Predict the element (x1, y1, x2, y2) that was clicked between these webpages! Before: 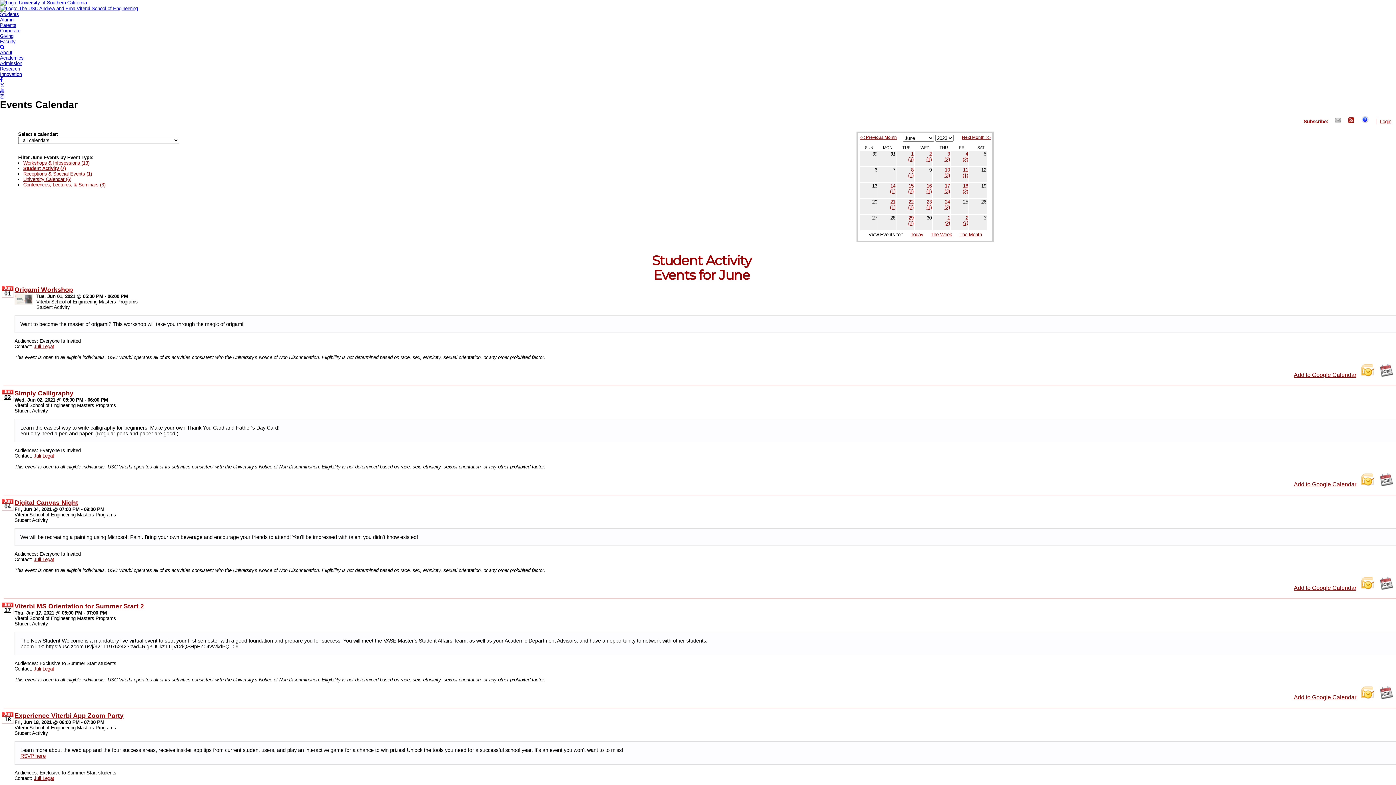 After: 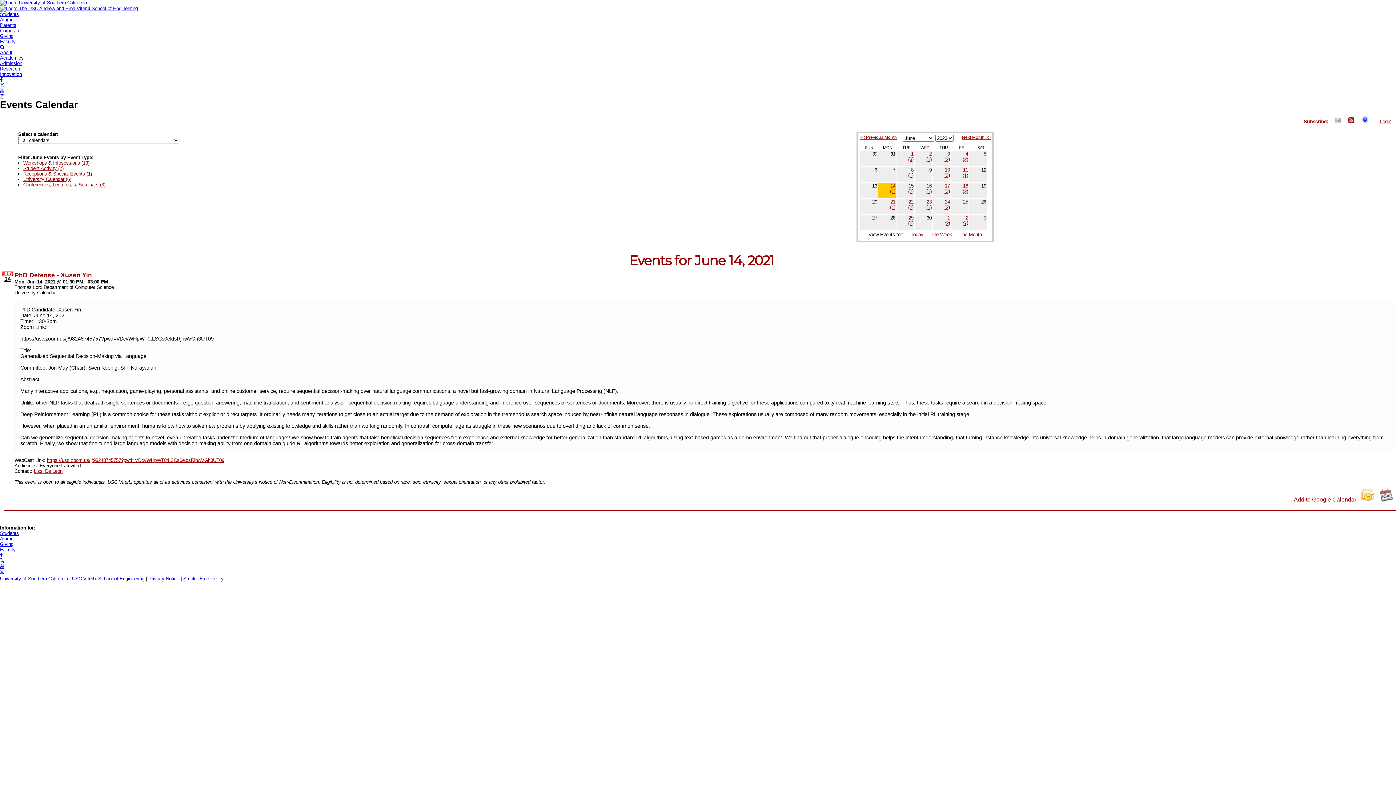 Action: bbox: (878, 183, 895, 197) label: 14
(1)